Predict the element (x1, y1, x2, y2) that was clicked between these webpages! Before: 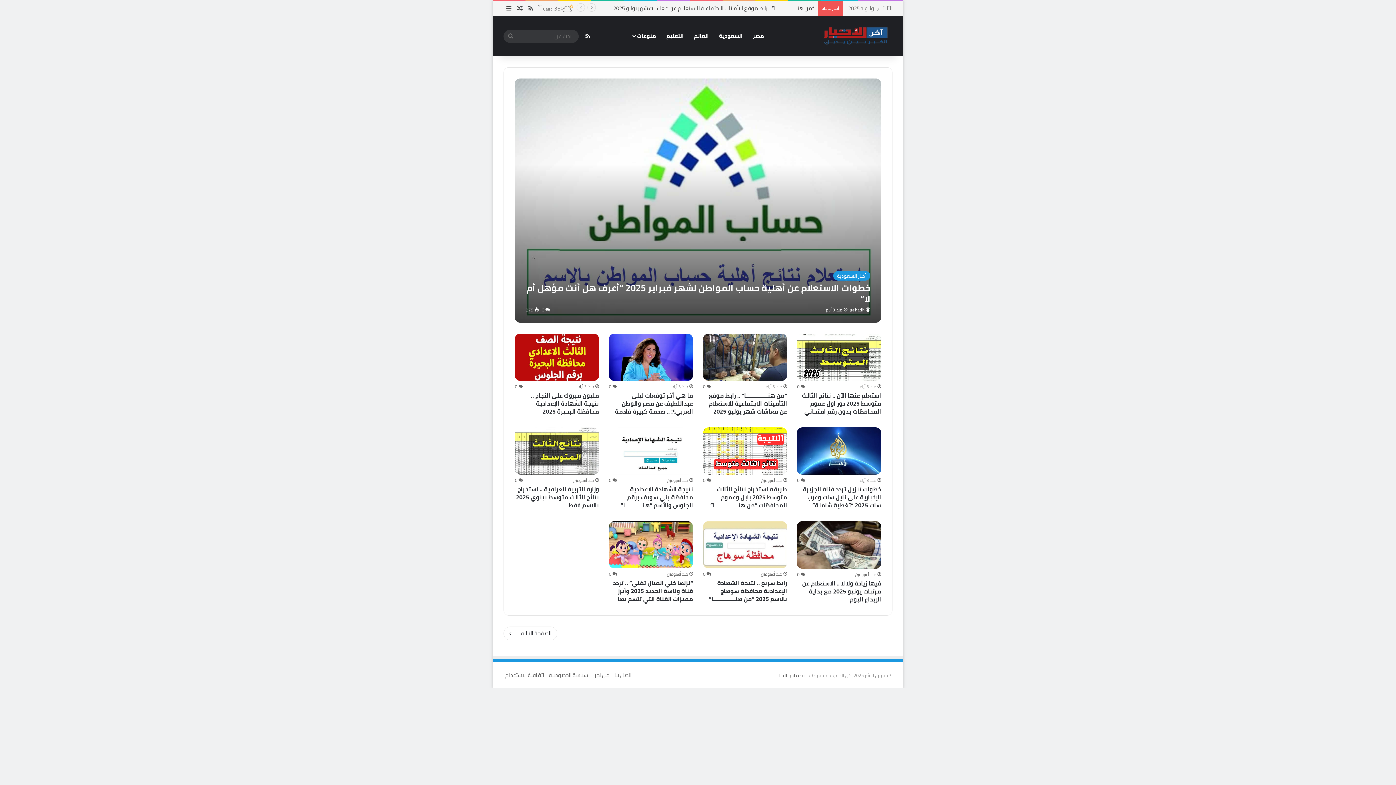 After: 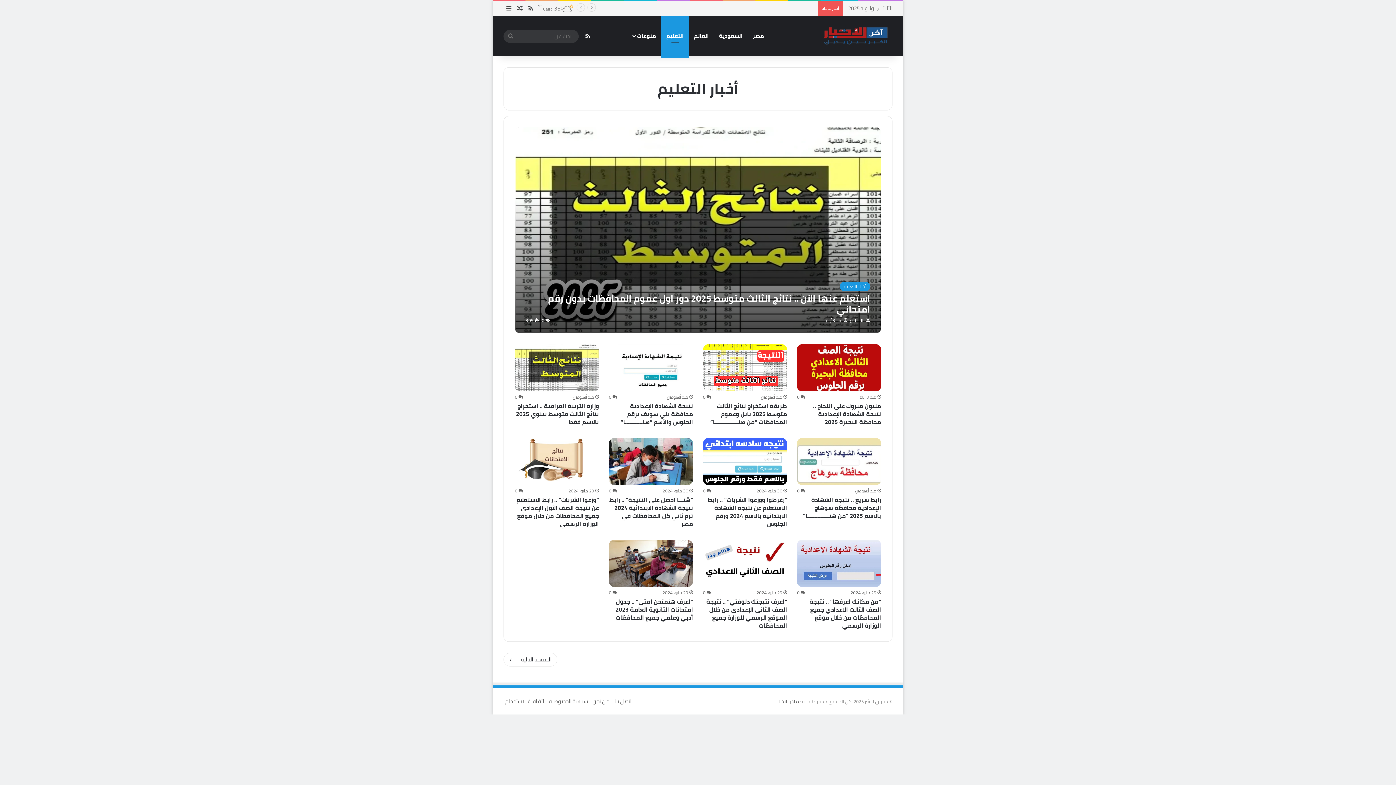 Action: label: التعليم bbox: (661, 16, 689, 56)